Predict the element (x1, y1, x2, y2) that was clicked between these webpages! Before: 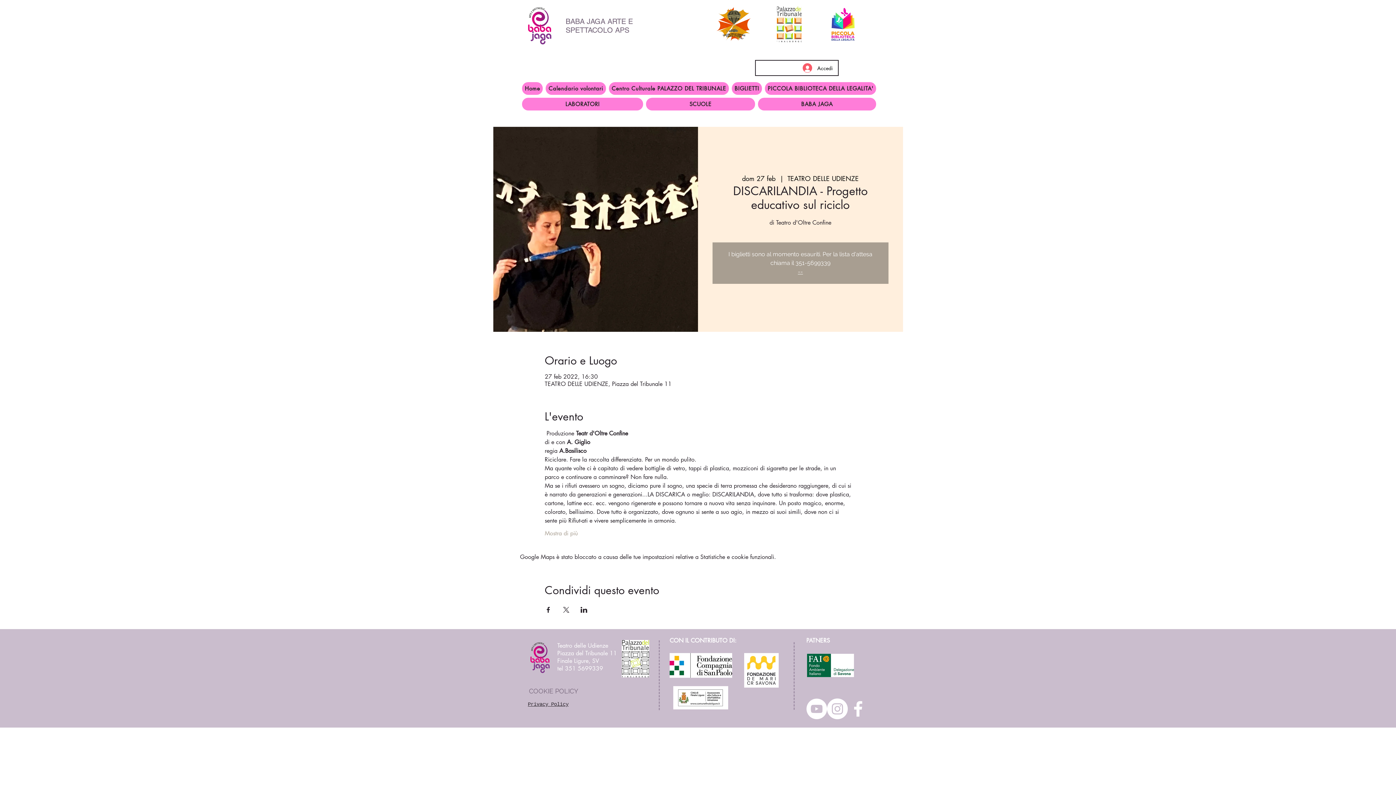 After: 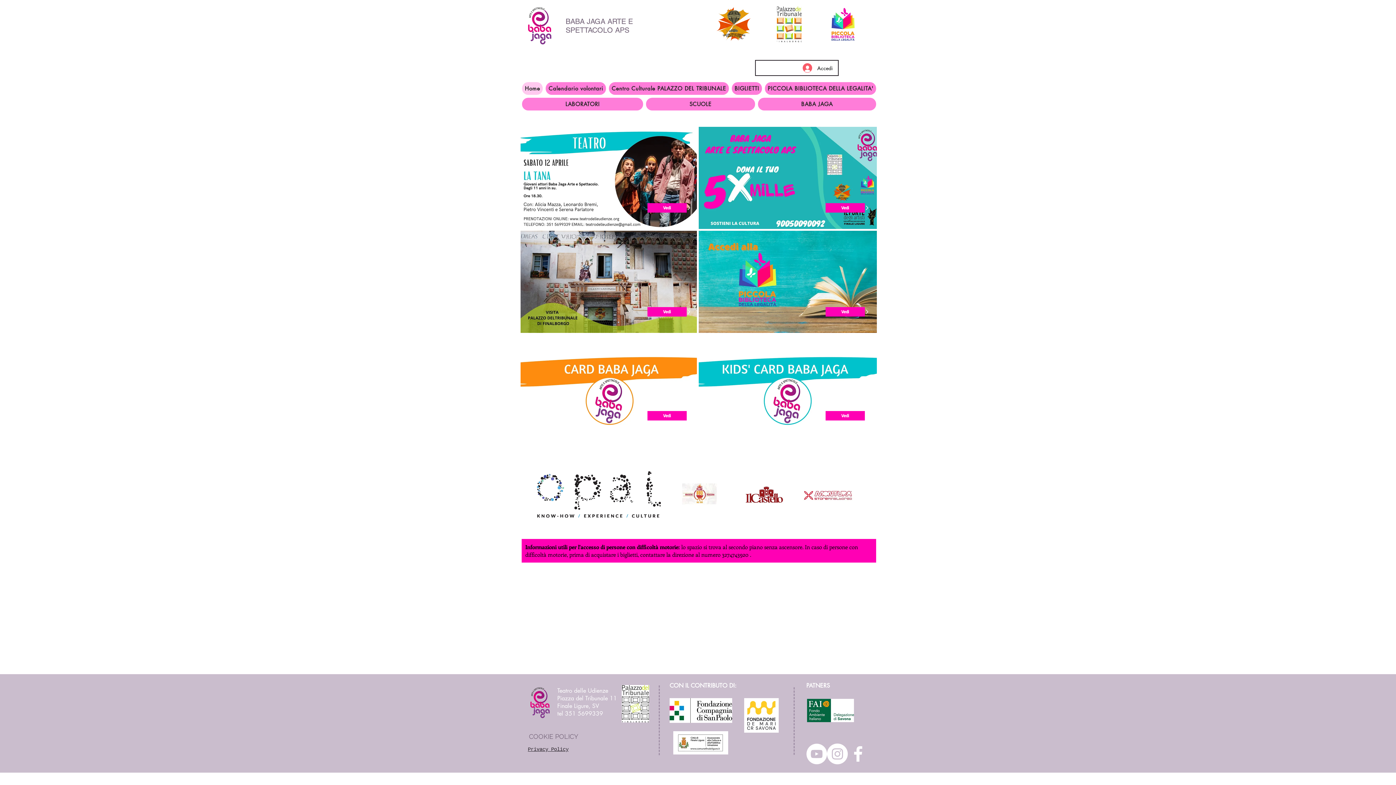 Action: bbox: (798, 268, 803, 275) label: --